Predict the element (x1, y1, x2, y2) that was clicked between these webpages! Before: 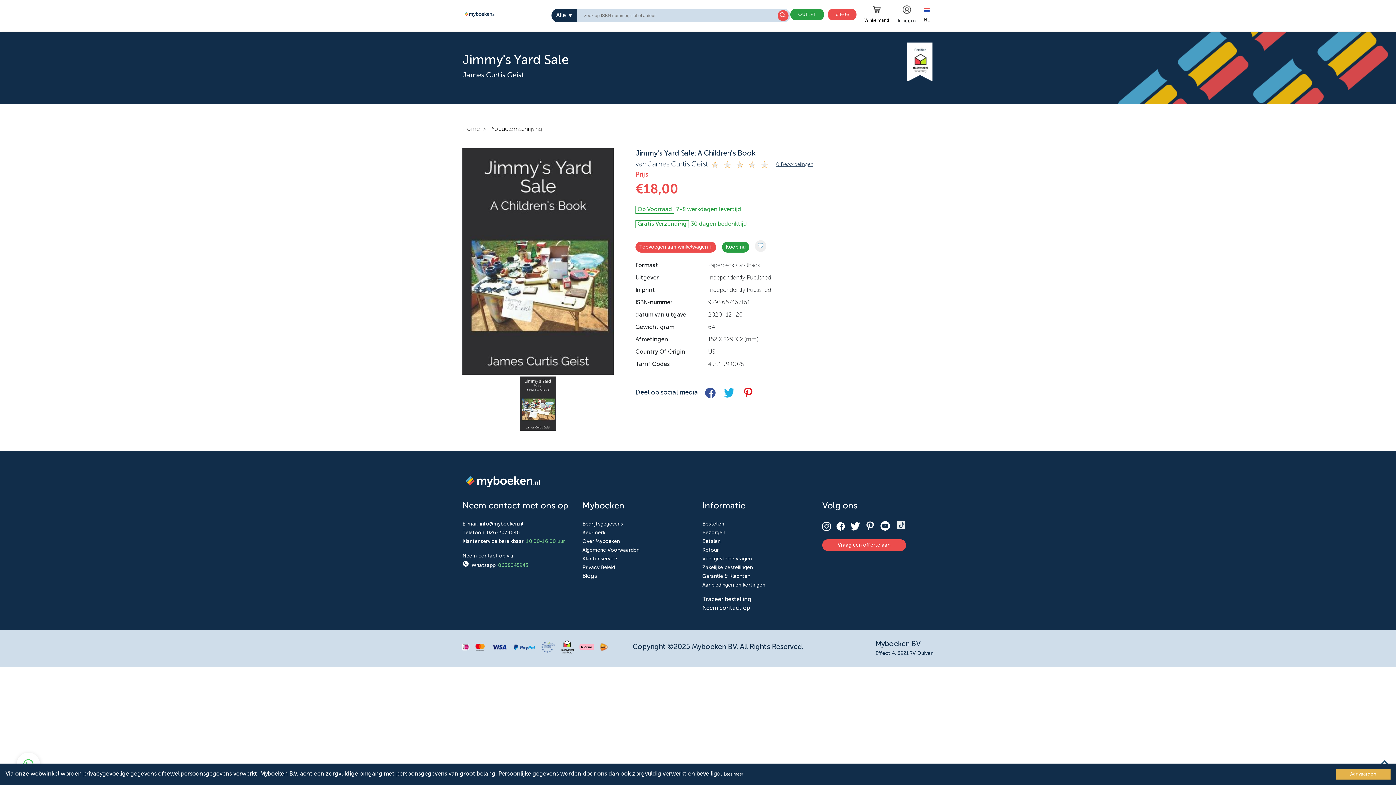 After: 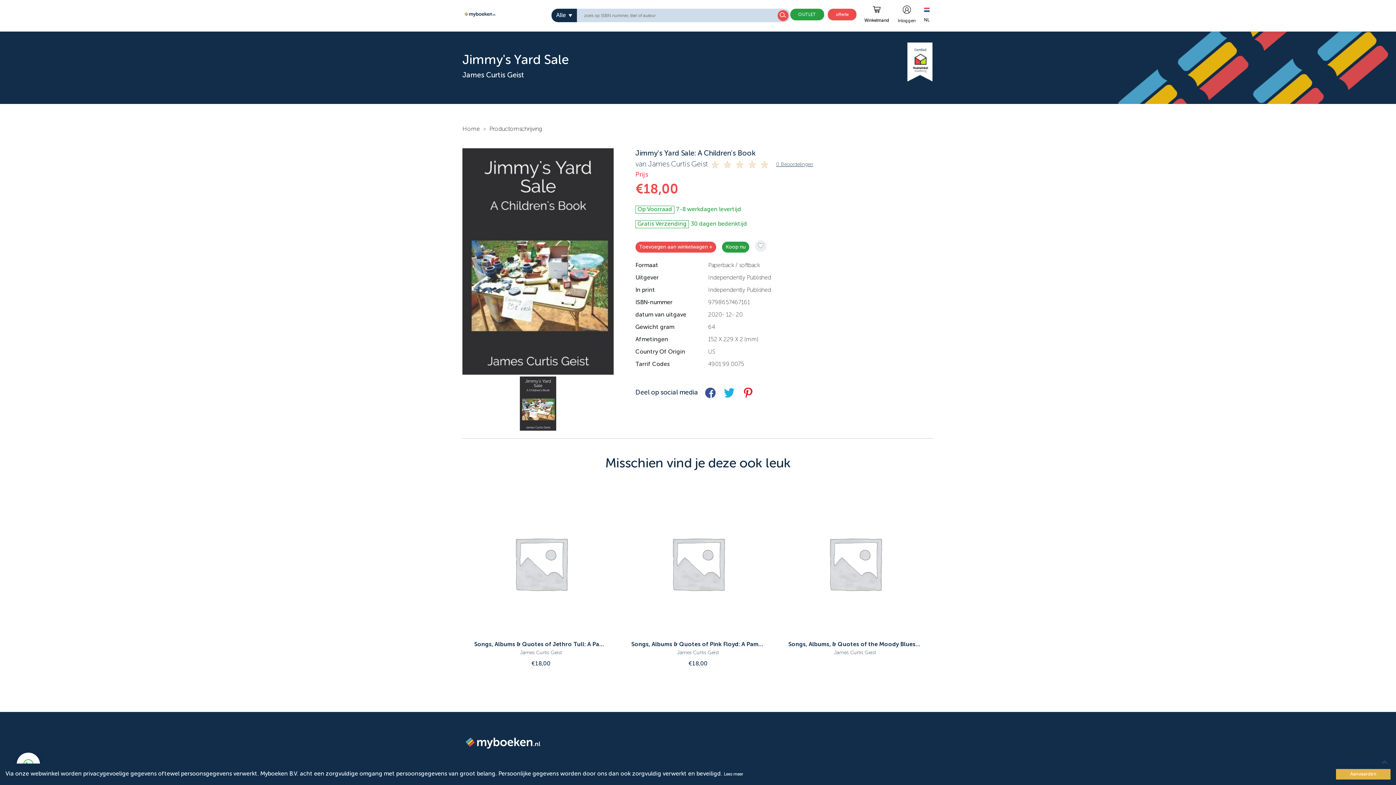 Action: bbox: (717, 386, 736, 399) label: twitter